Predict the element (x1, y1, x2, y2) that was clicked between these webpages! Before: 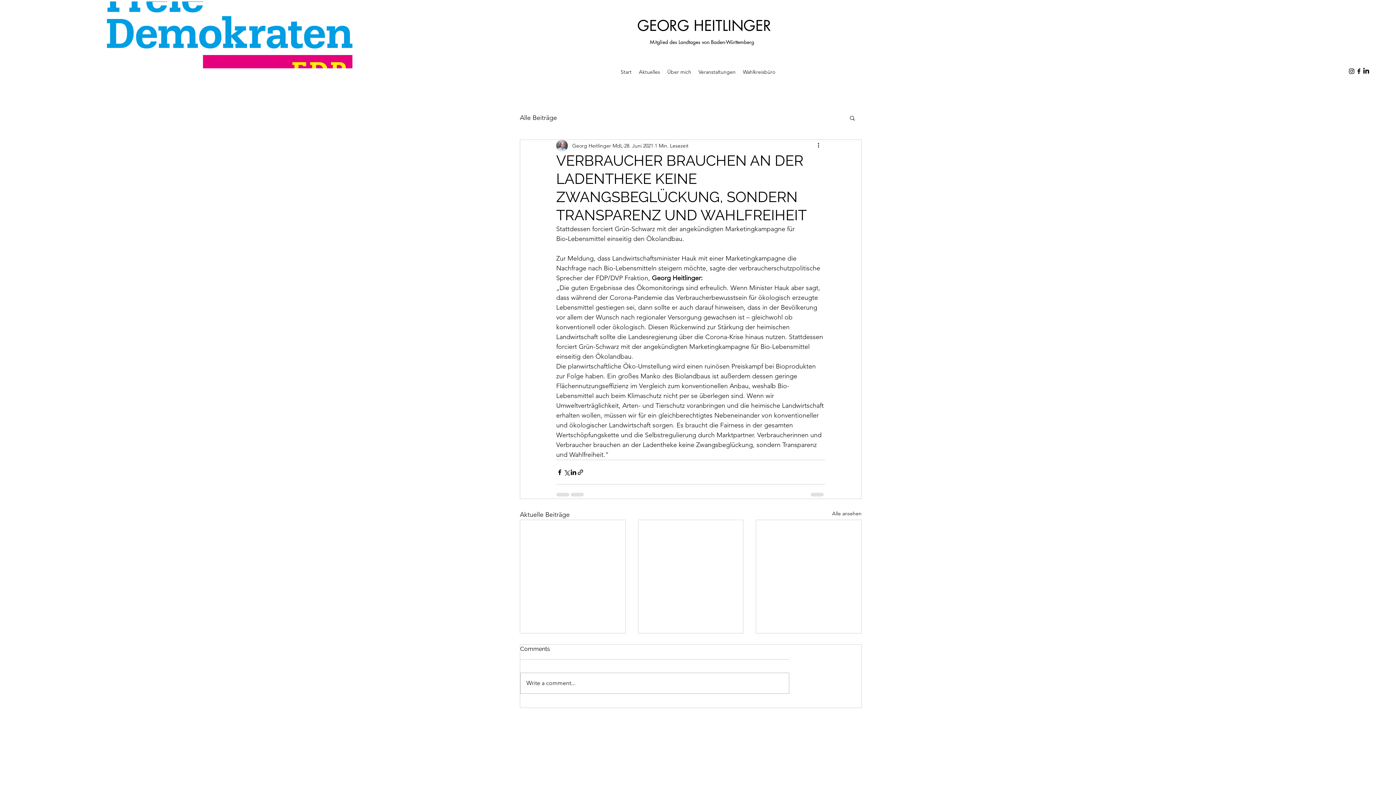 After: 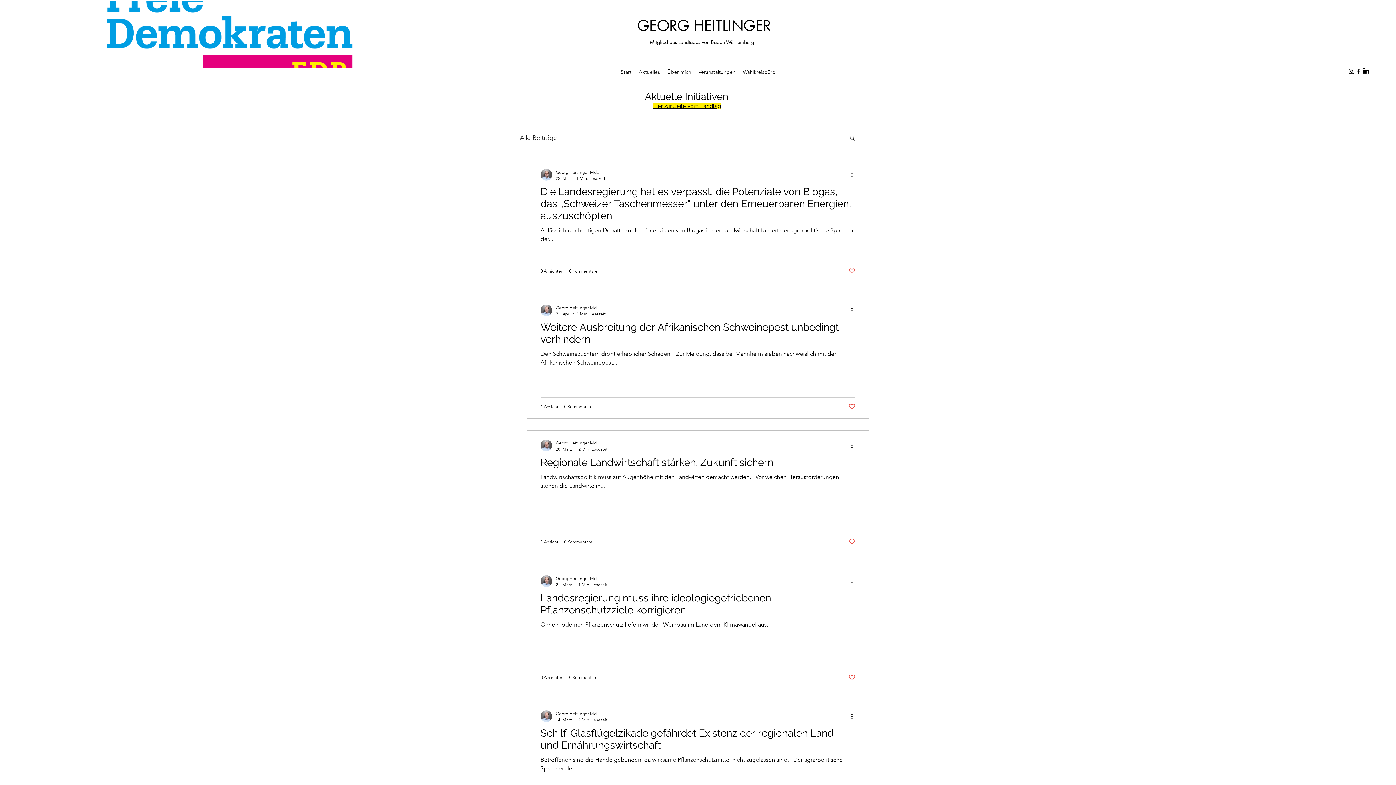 Action: bbox: (832, 510, 861, 520) label: Alle ansehen